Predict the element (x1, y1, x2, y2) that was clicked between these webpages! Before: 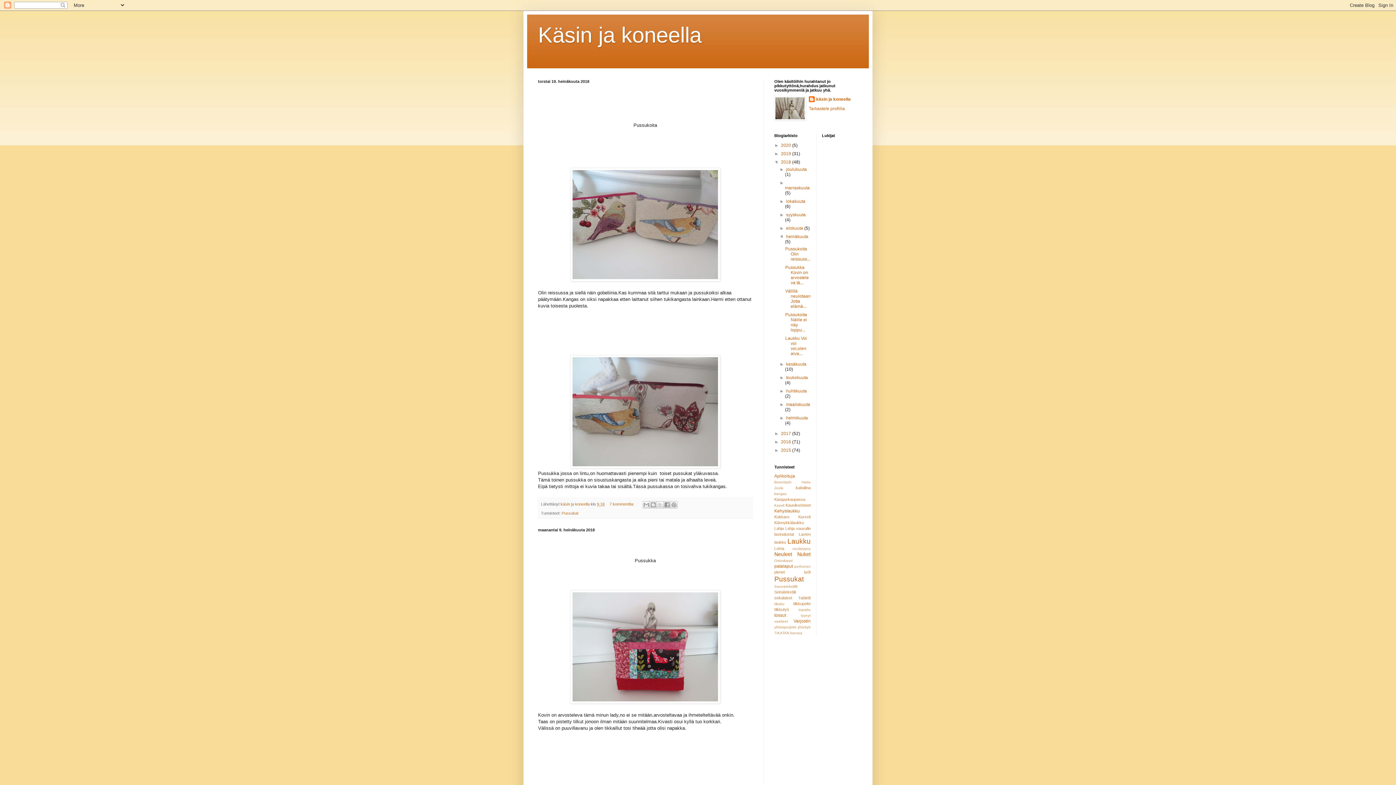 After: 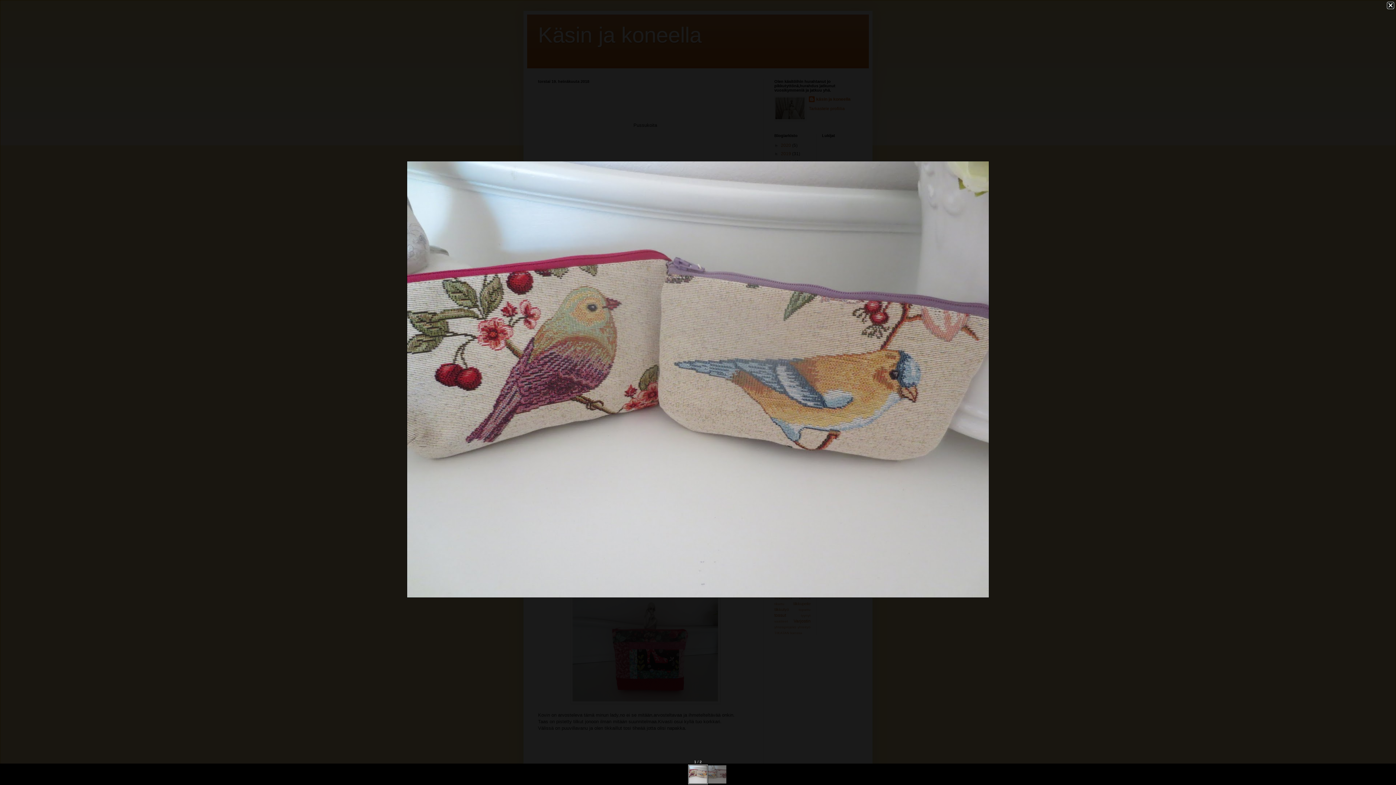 Action: bbox: (570, 277, 720, 282)